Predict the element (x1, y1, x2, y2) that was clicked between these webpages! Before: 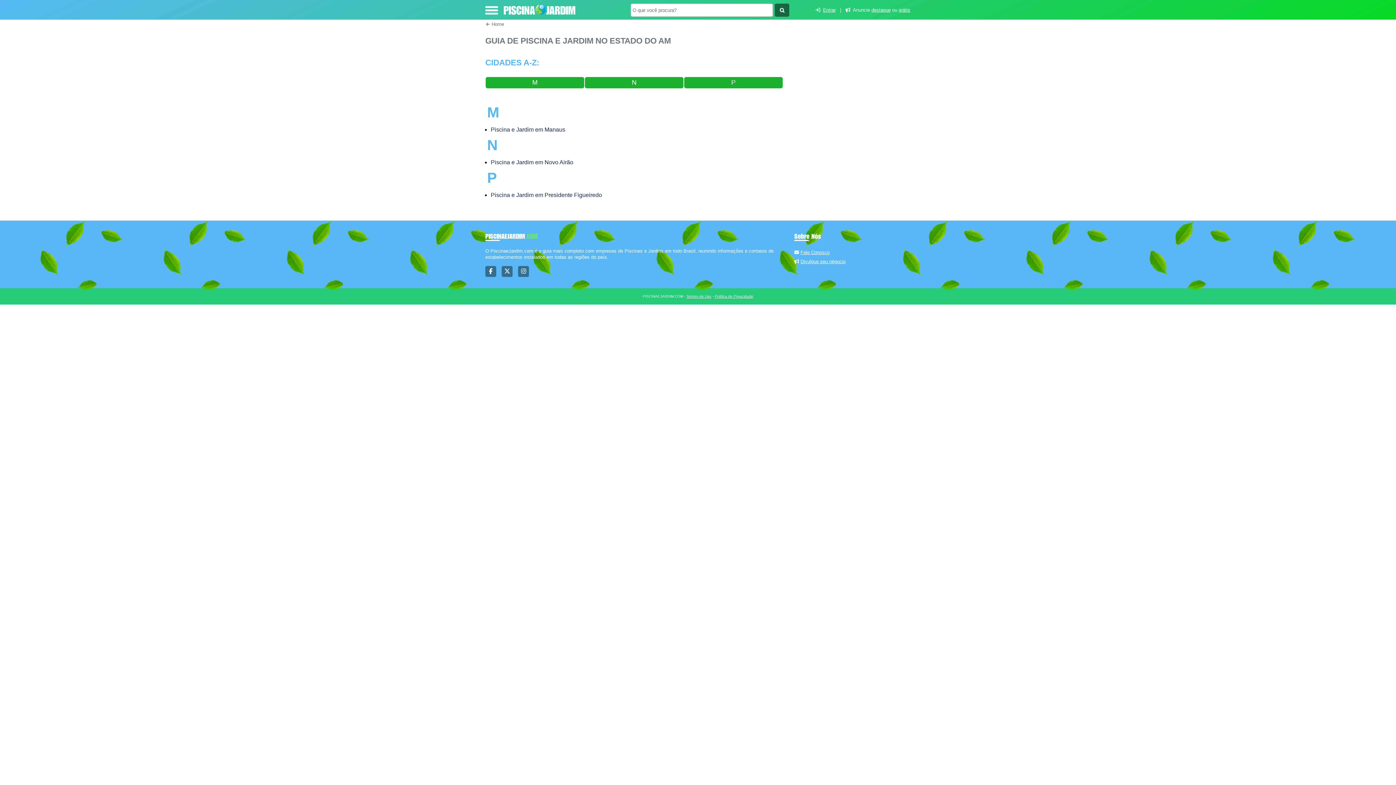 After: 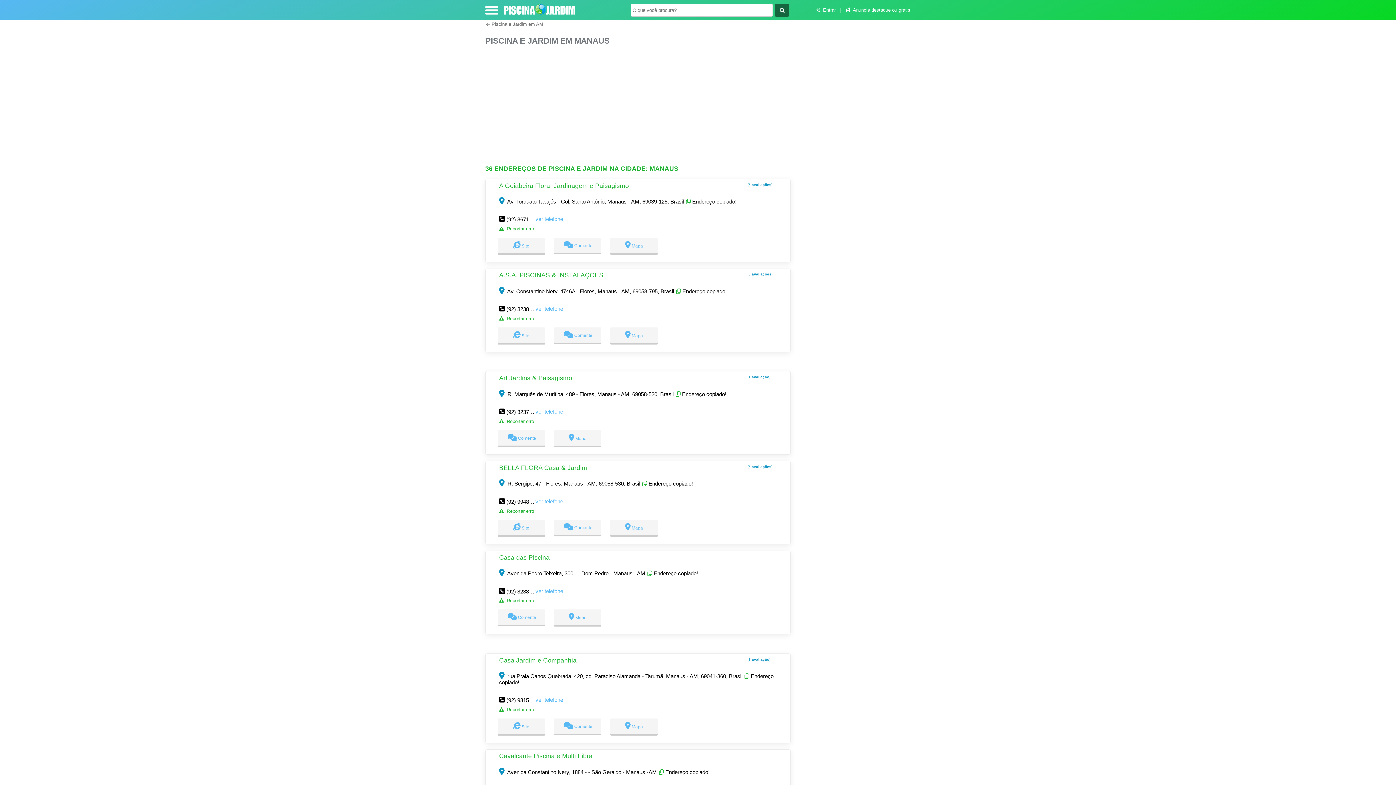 Action: label: Piscina e Jardim em Manaus bbox: (490, 126, 565, 132)